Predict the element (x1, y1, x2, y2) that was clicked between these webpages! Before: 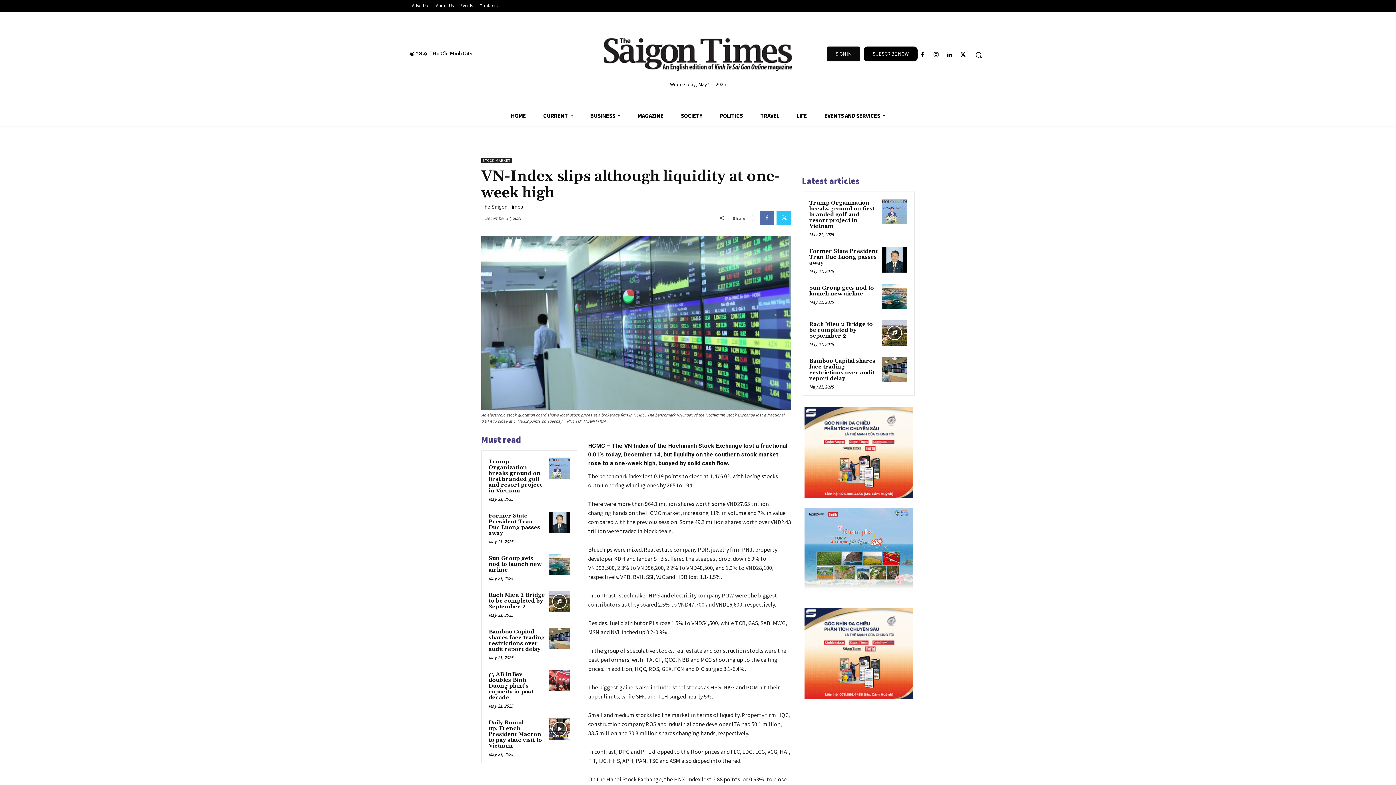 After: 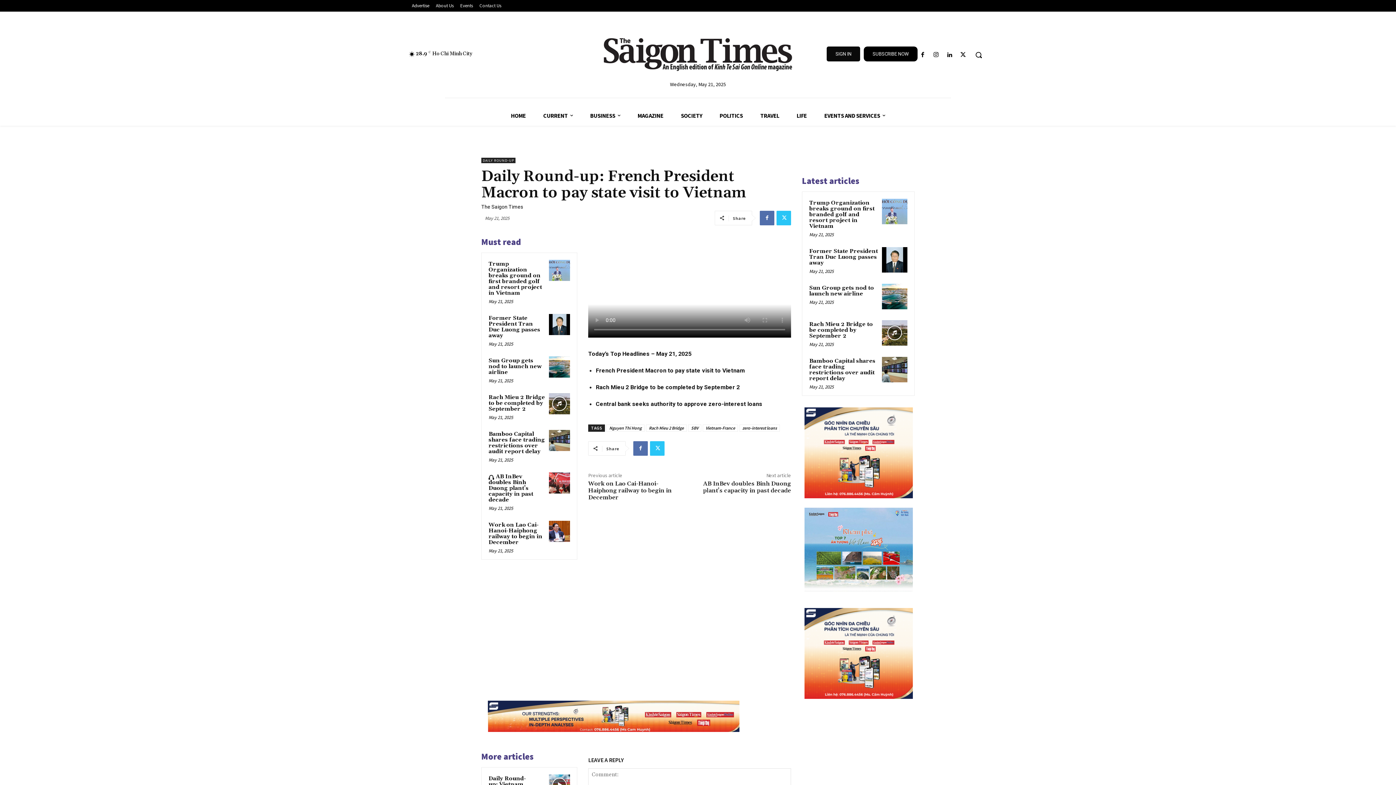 Action: label: Daily Round-up: French President Macron to pay state visit to Vietnam bbox: (488, 719, 542, 749)